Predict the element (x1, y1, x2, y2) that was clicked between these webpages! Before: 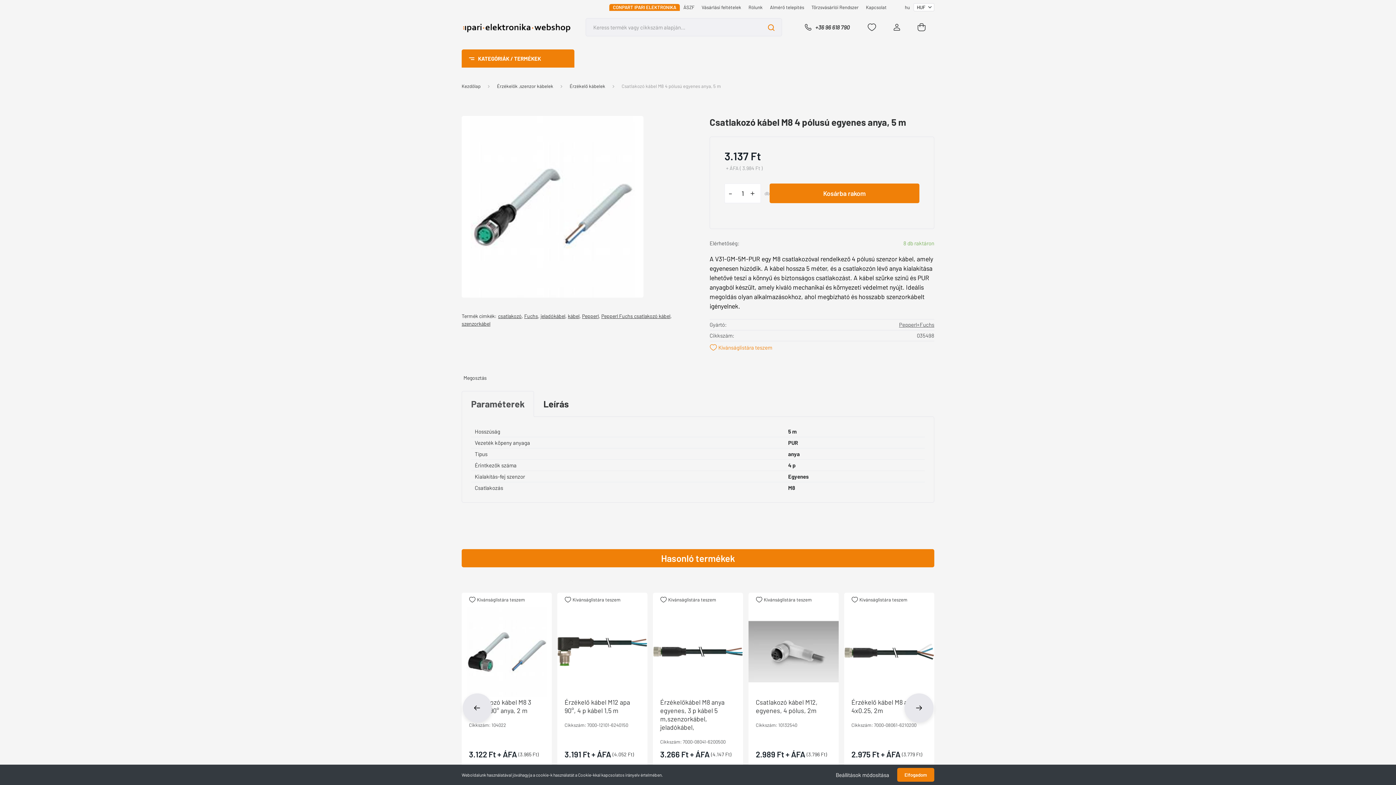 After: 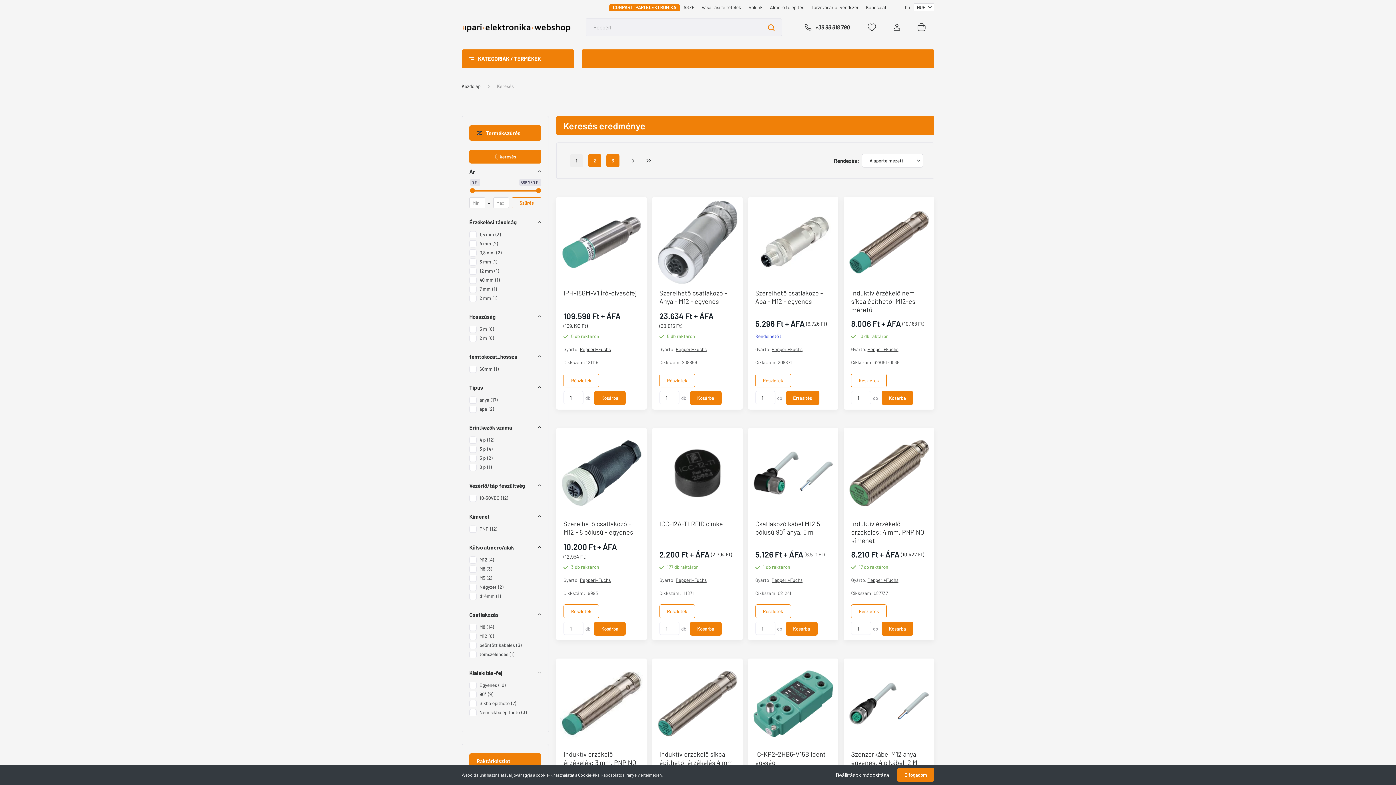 Action: label: Pepperl bbox: (582, 312, 598, 320)